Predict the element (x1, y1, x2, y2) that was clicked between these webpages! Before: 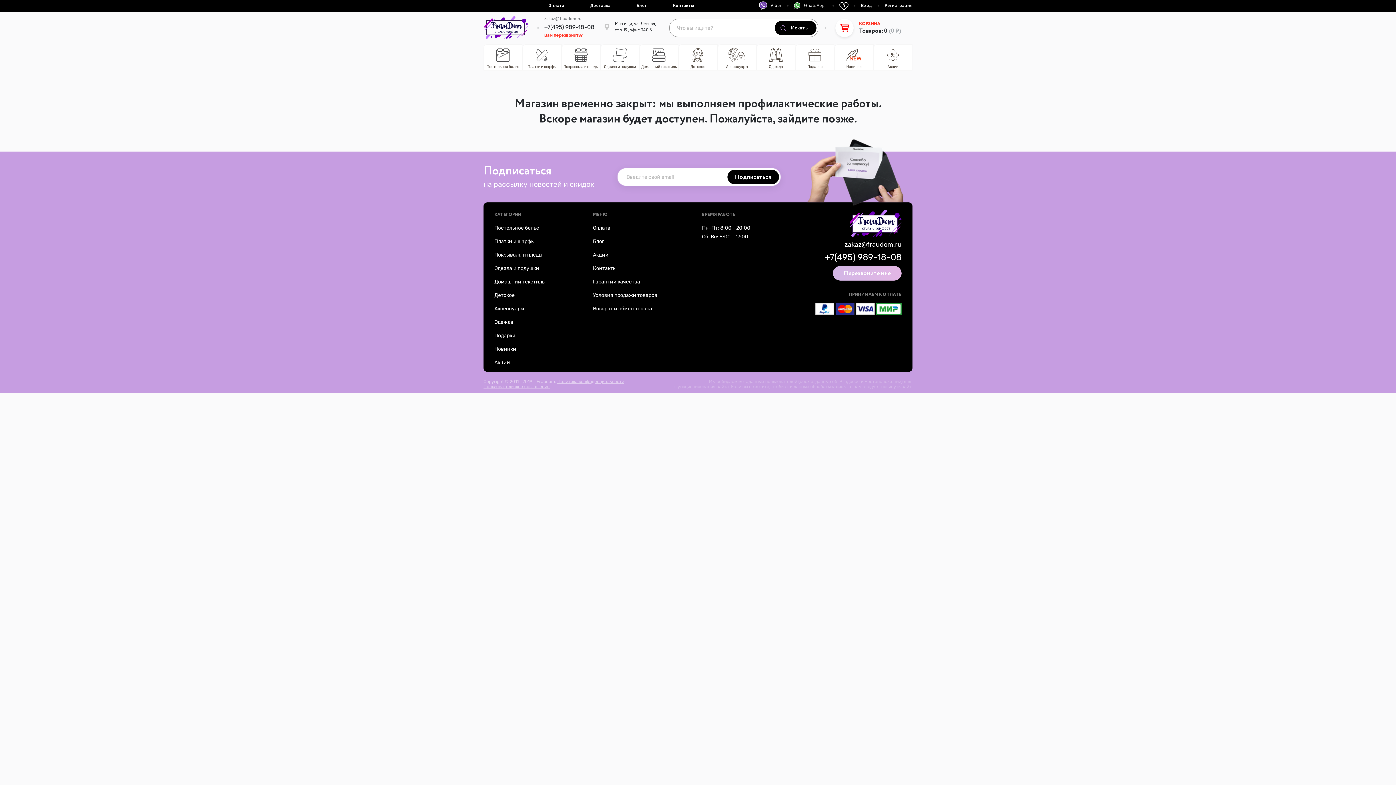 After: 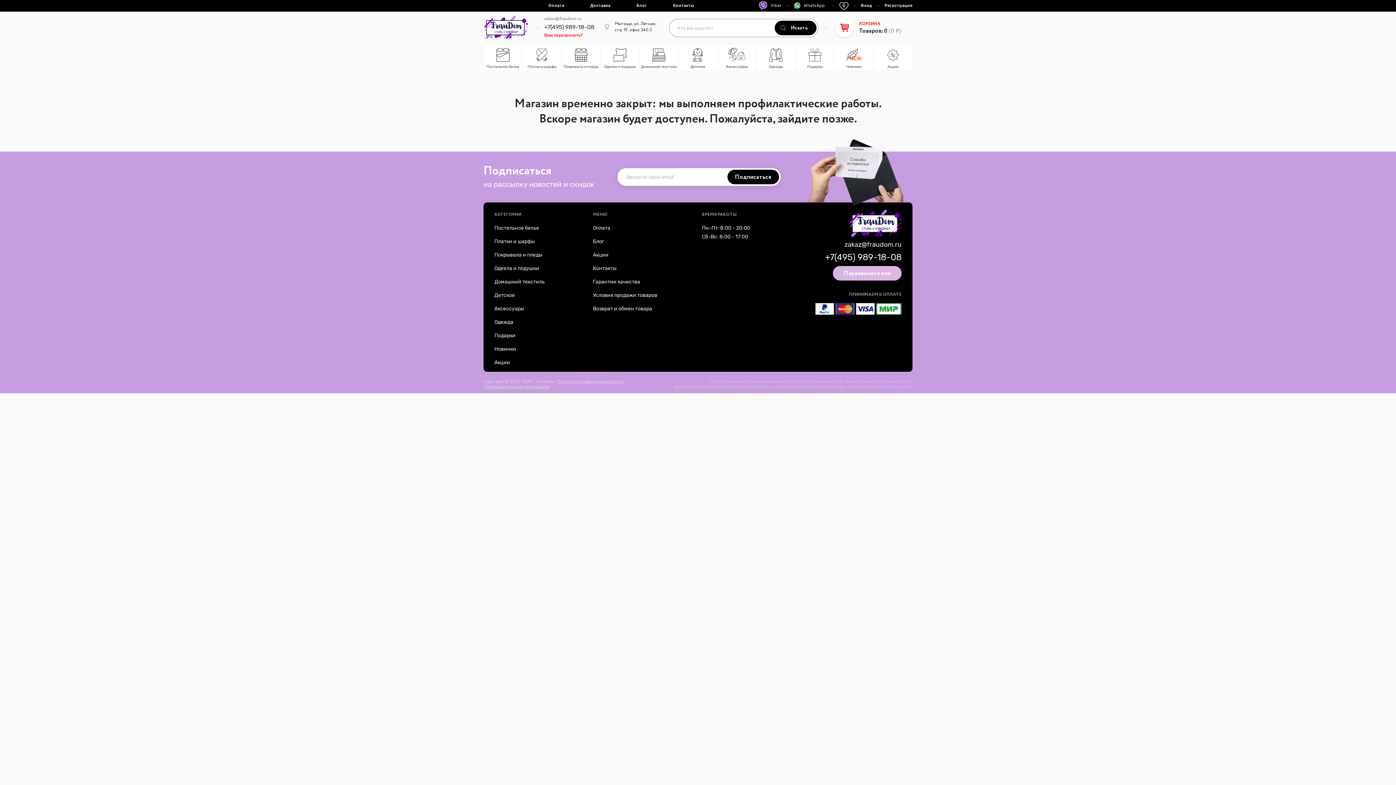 Action: label: Домашний текстиль bbox: (639, 44, 678, 70)